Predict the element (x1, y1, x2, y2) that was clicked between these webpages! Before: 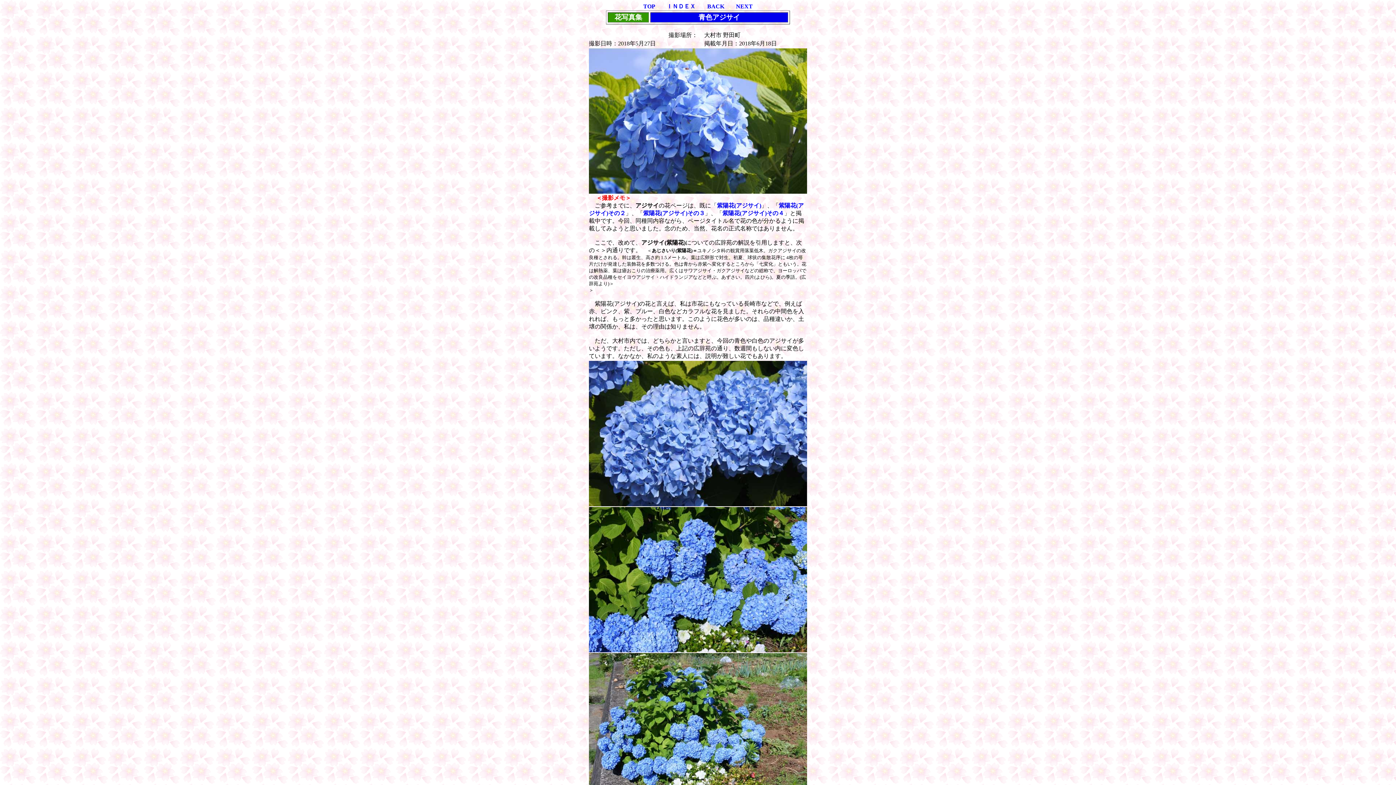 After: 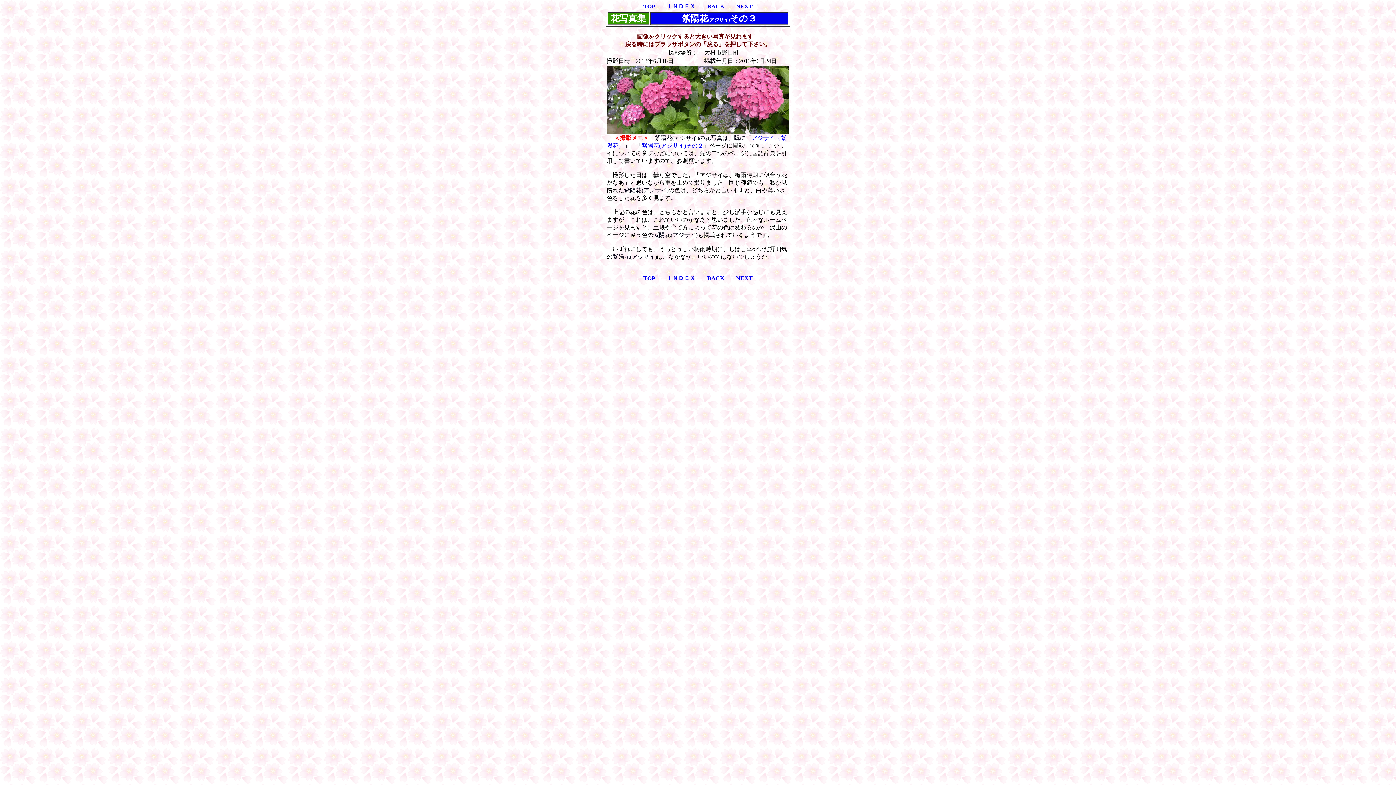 Action: label: 紫陽花(アジサイ)その３ bbox: (643, 210, 705, 216)